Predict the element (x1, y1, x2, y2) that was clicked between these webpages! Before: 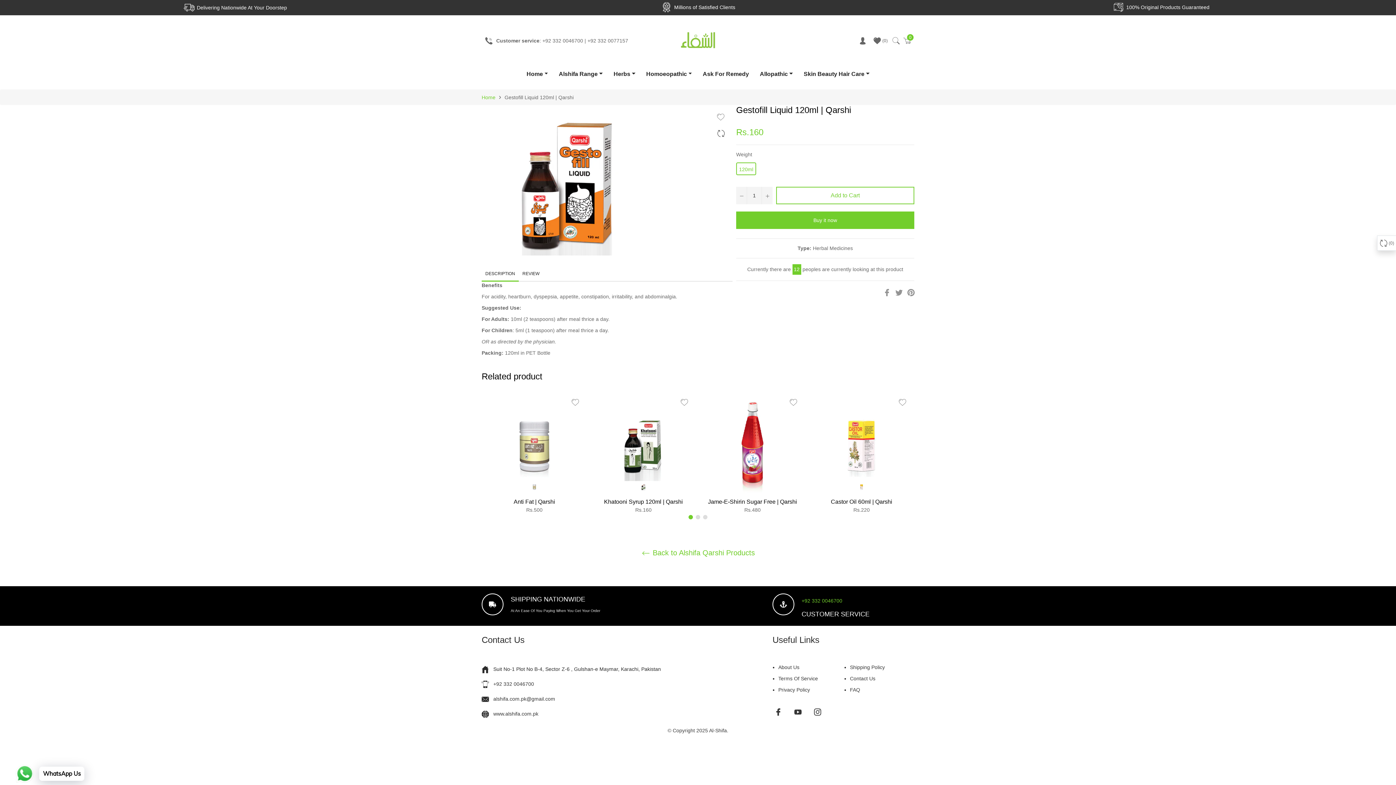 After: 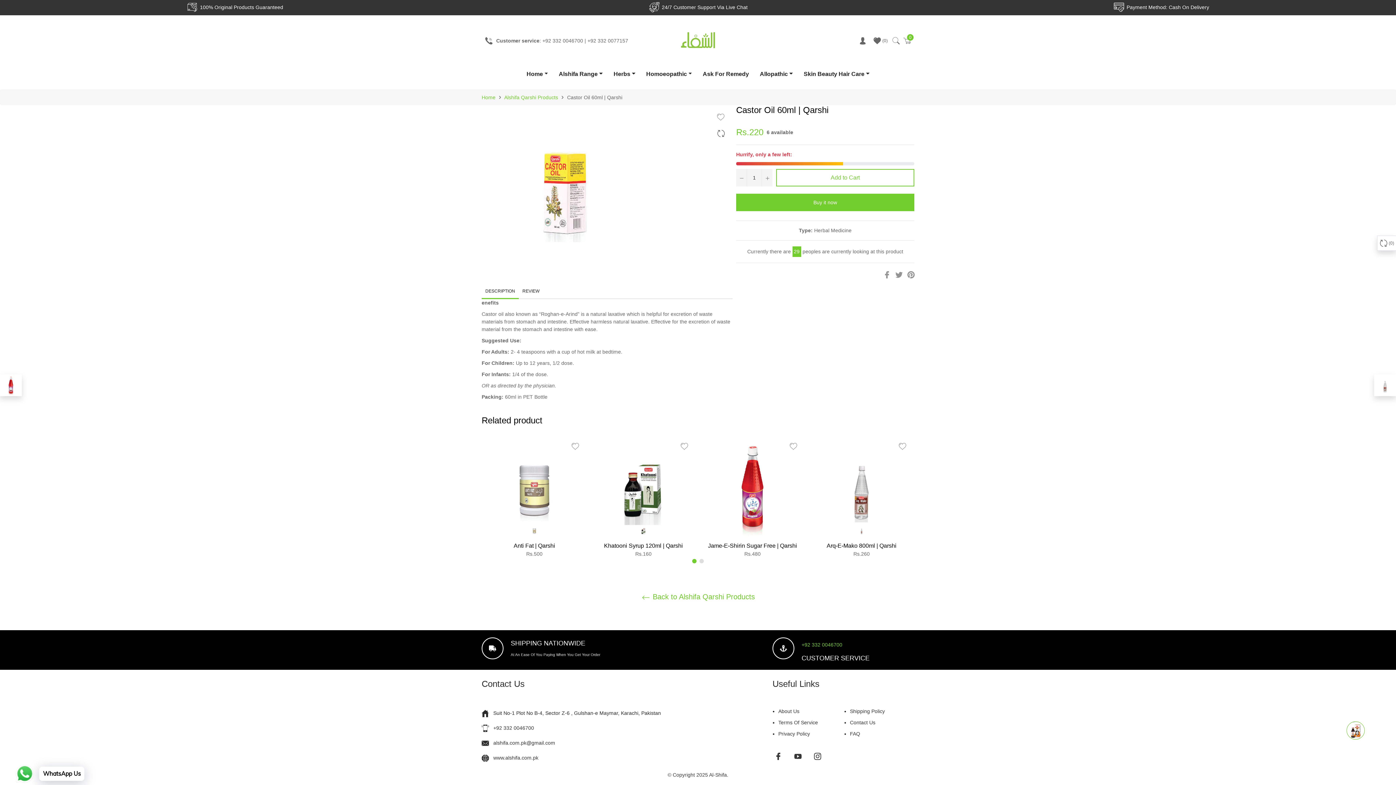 Action: bbox: (831, 498, 892, 504) label: Castor Oil 60ml | Qarshi